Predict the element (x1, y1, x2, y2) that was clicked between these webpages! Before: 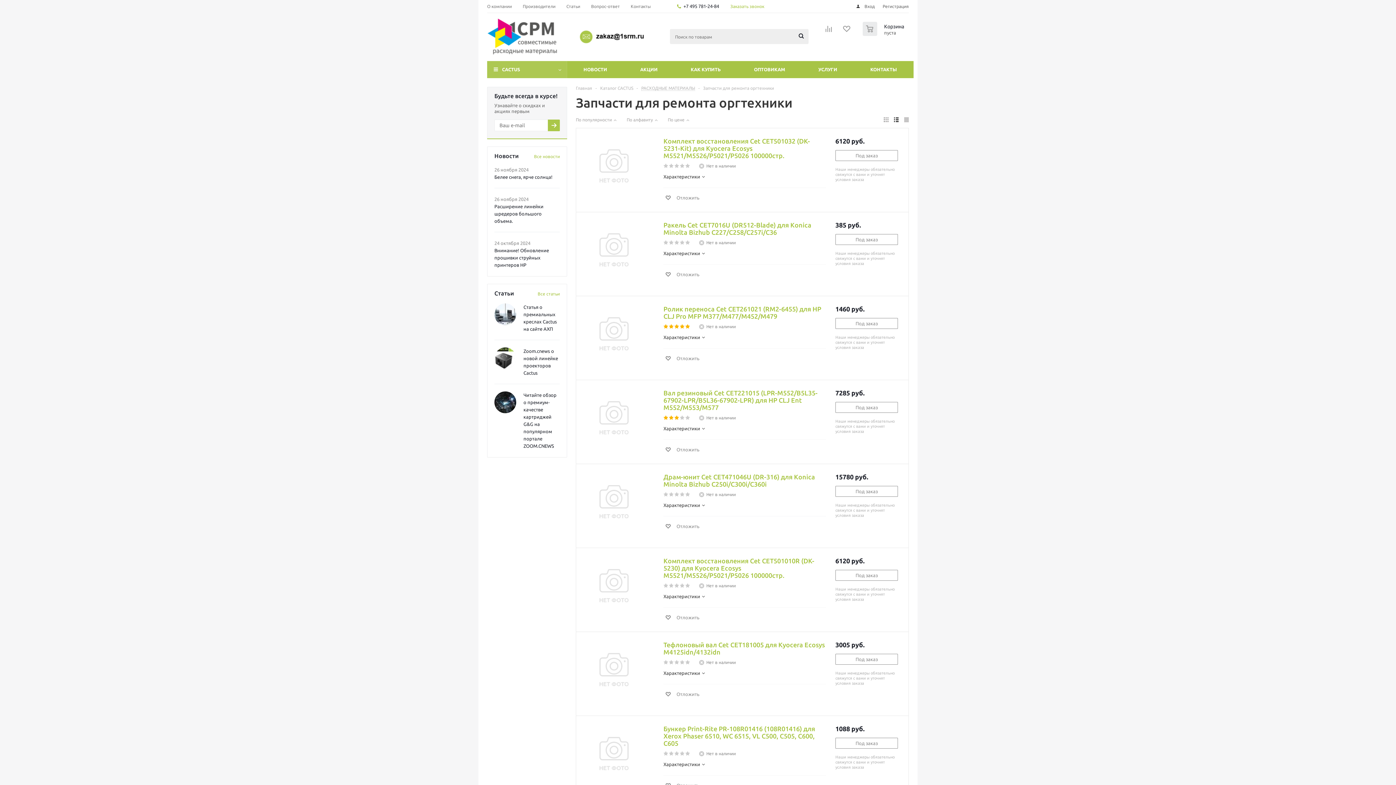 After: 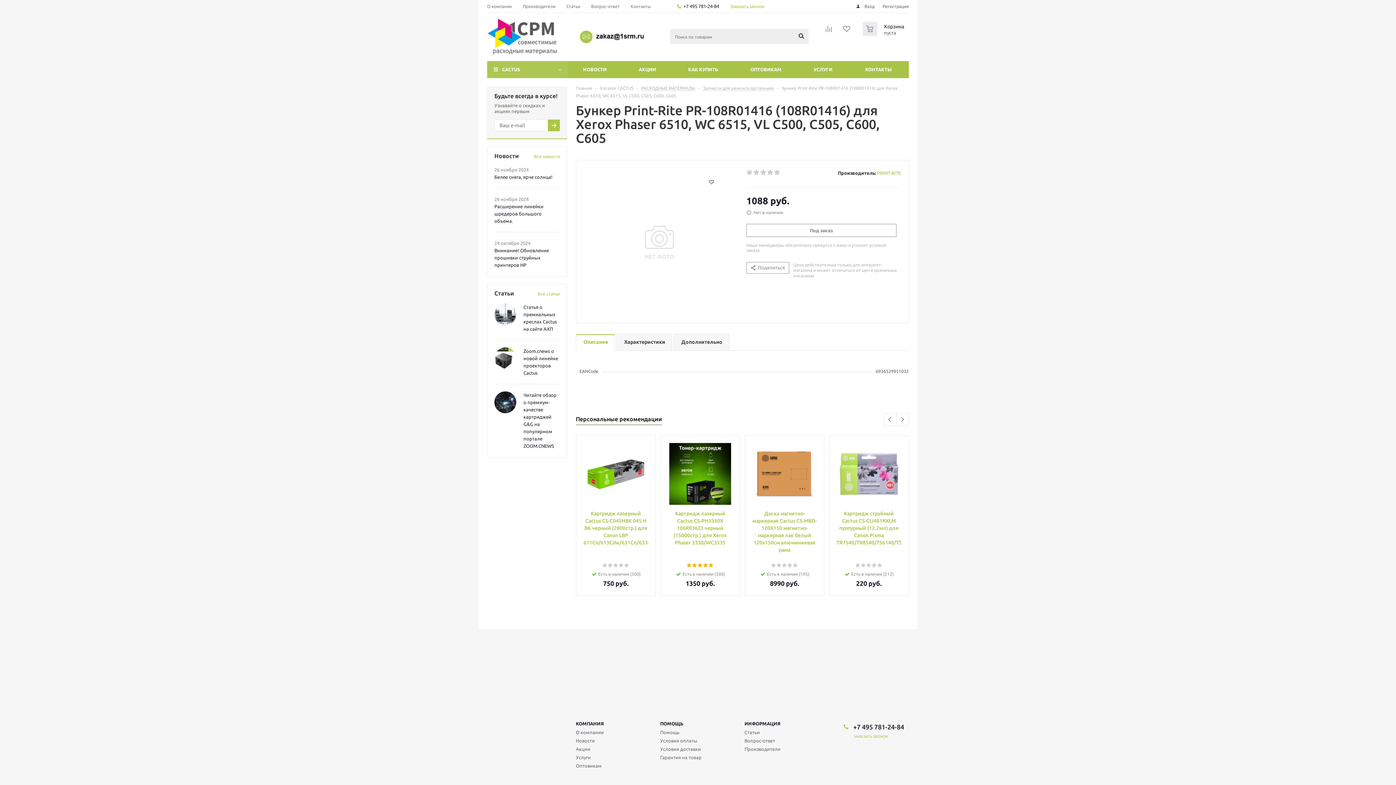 Action: label: Бункер Print-Rite PR-108R01416 (108R01416) для Xerox Phaser 6510, WC 6515, VL C500, C505, C600, C605 bbox: (663, 725, 826, 747)